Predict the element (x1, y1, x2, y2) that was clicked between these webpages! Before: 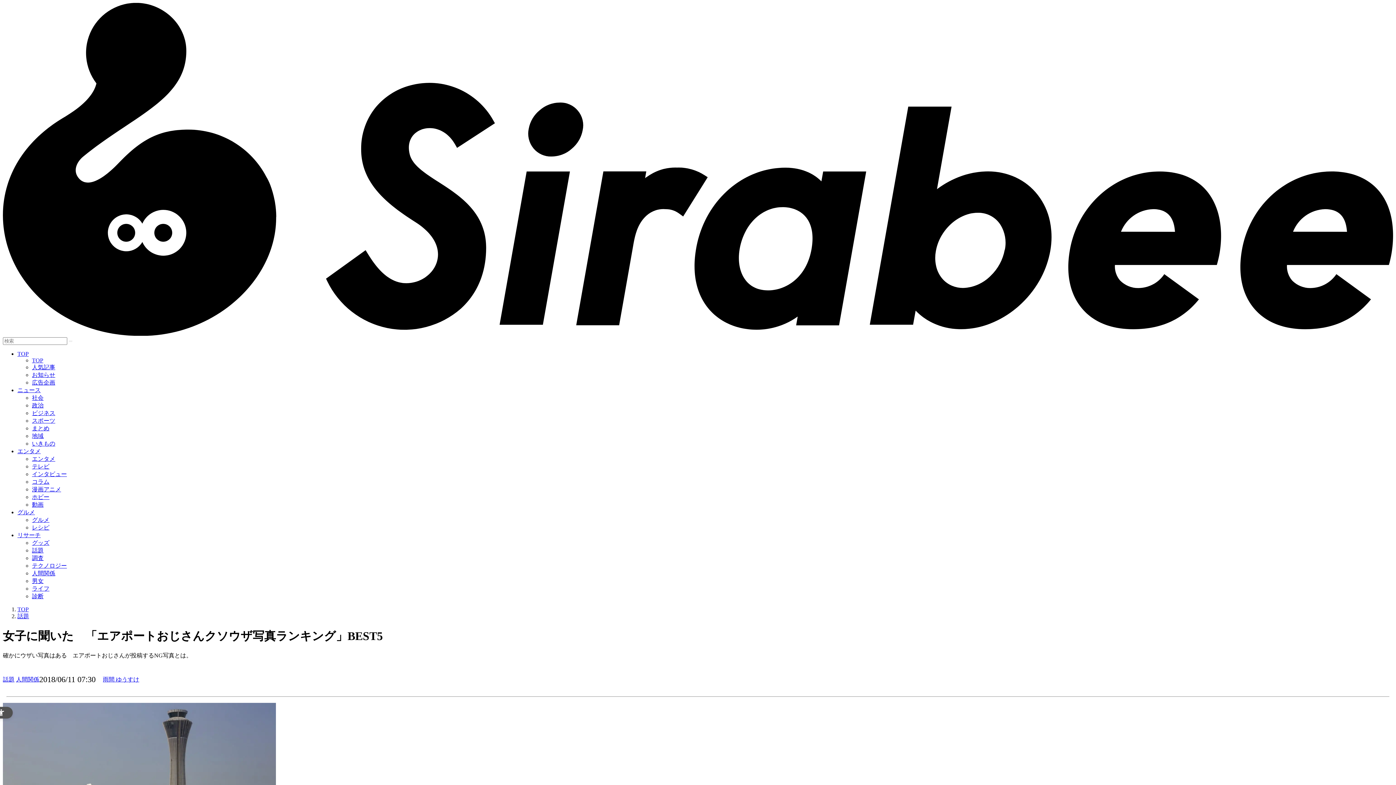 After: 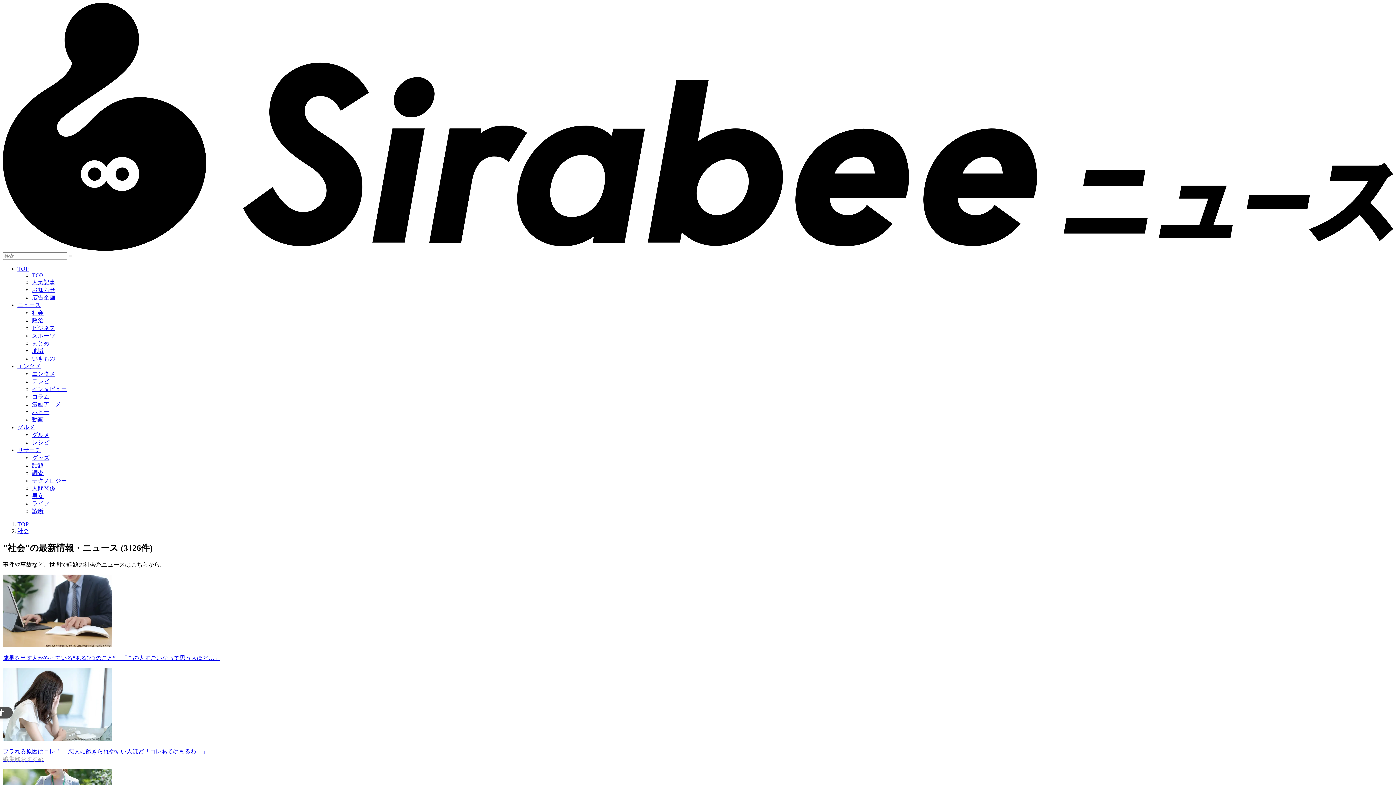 Action: label: 社会 bbox: (32, 394, 43, 401)